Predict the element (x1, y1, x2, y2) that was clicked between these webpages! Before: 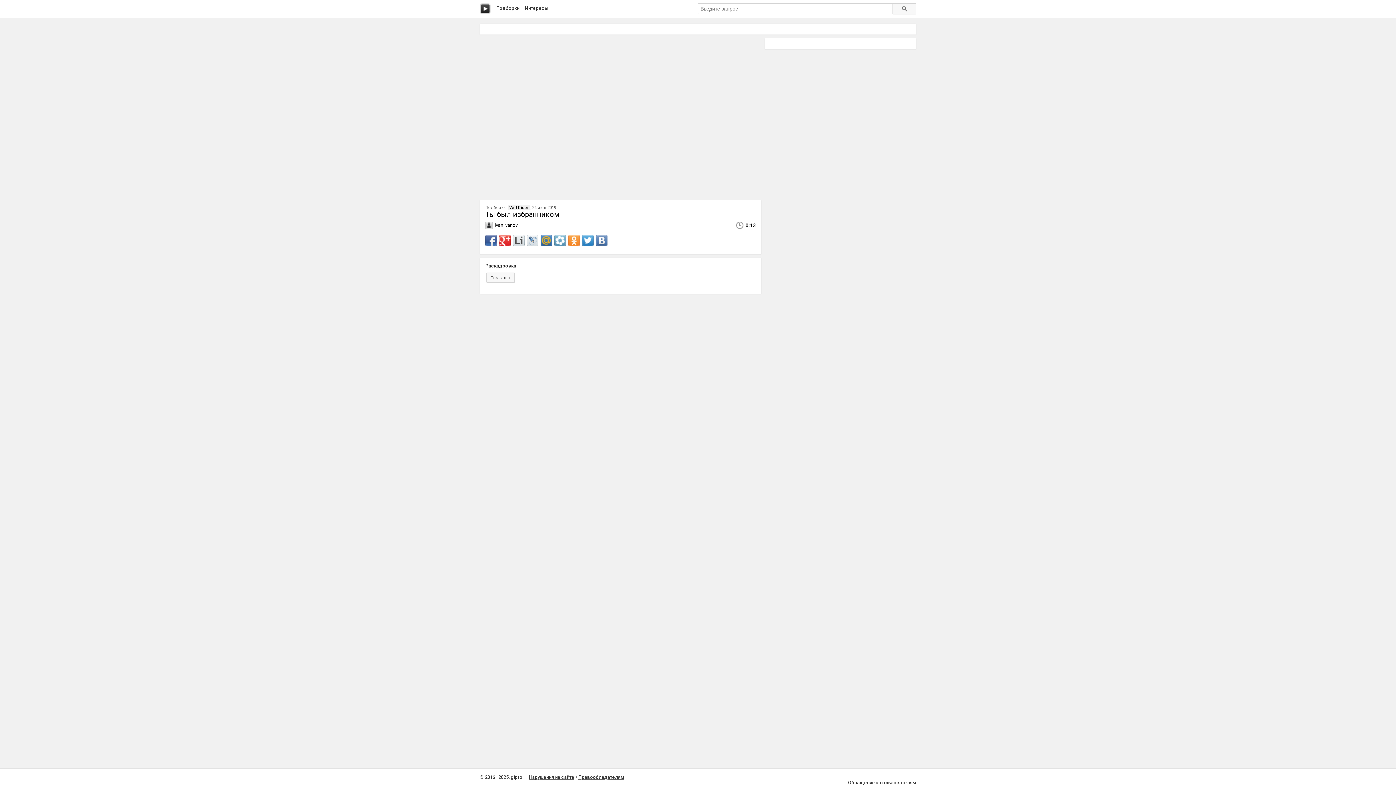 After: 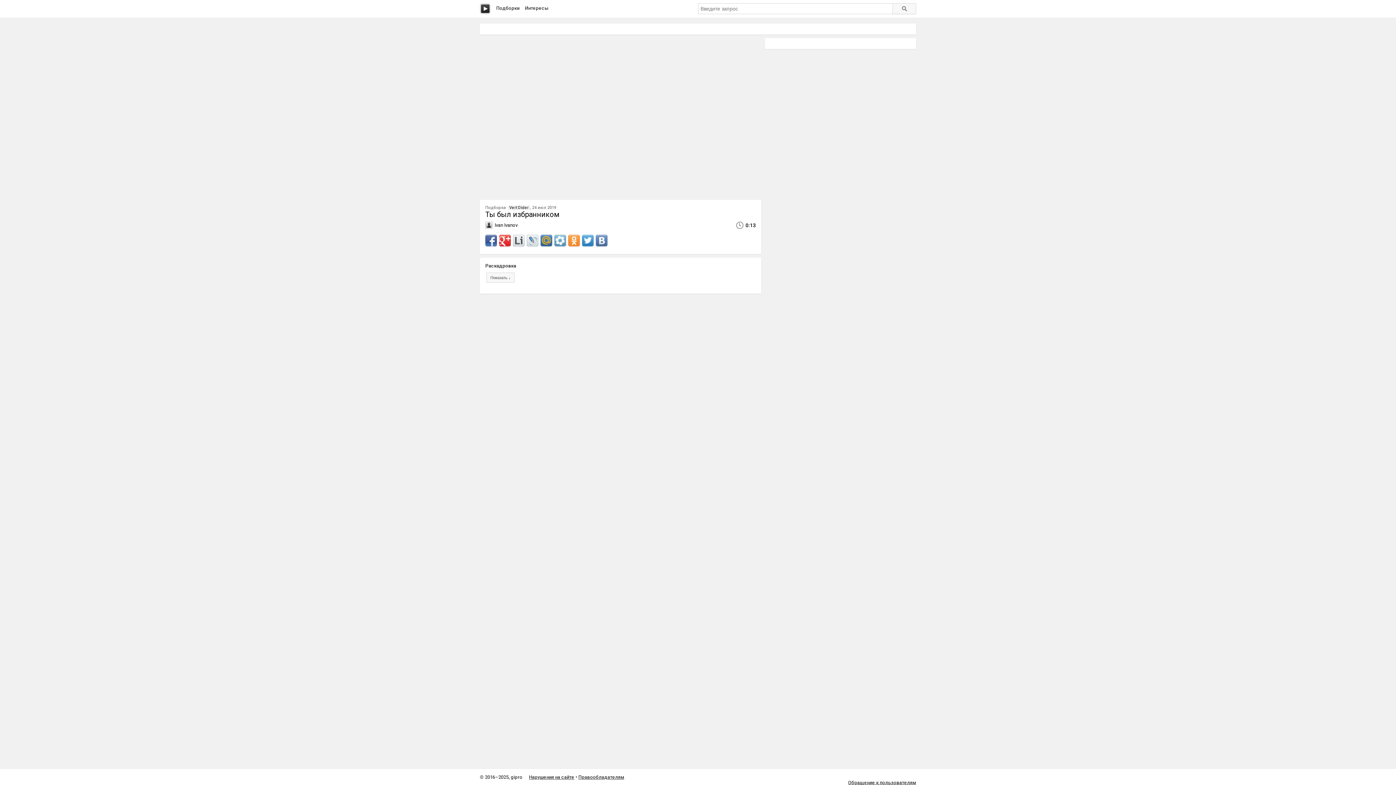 Action: bbox: (582, 235, 593, 246)